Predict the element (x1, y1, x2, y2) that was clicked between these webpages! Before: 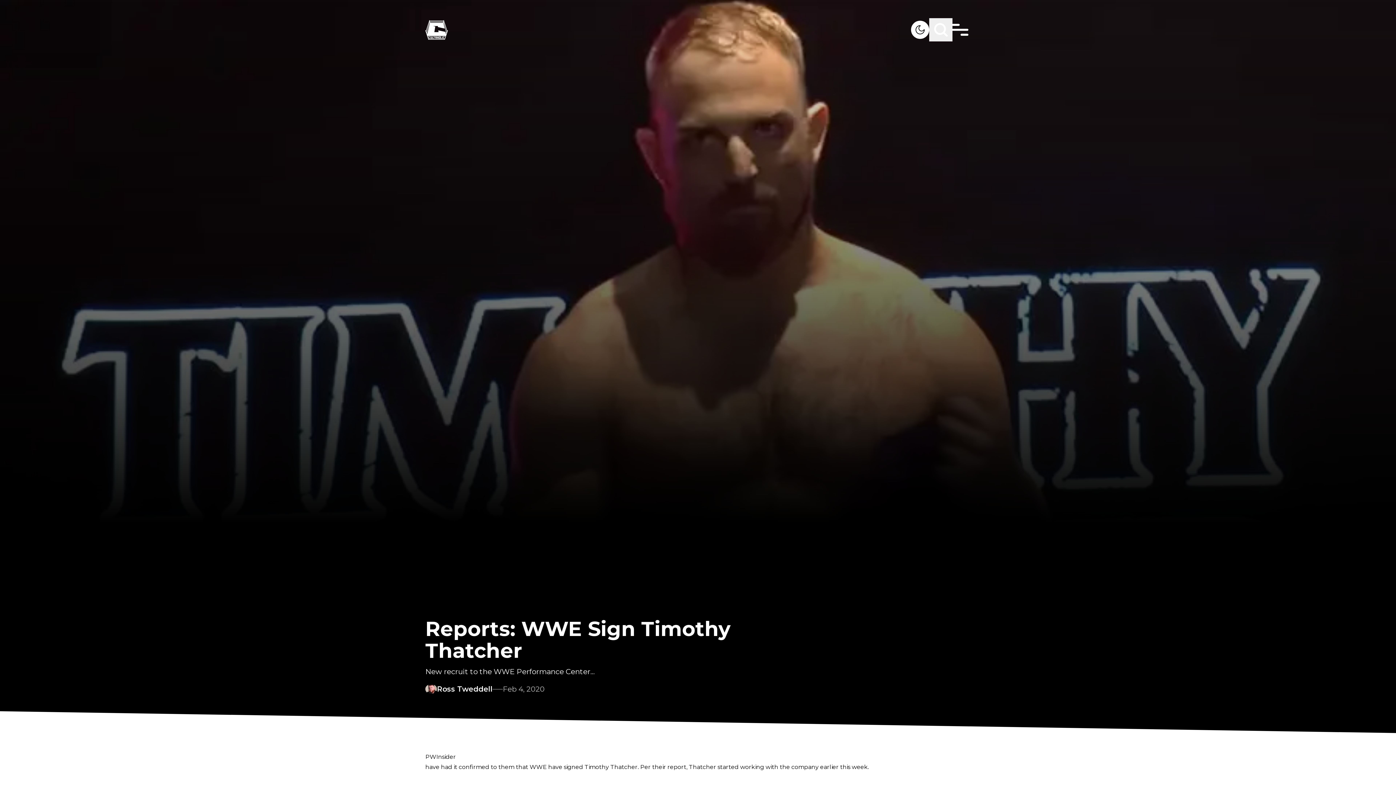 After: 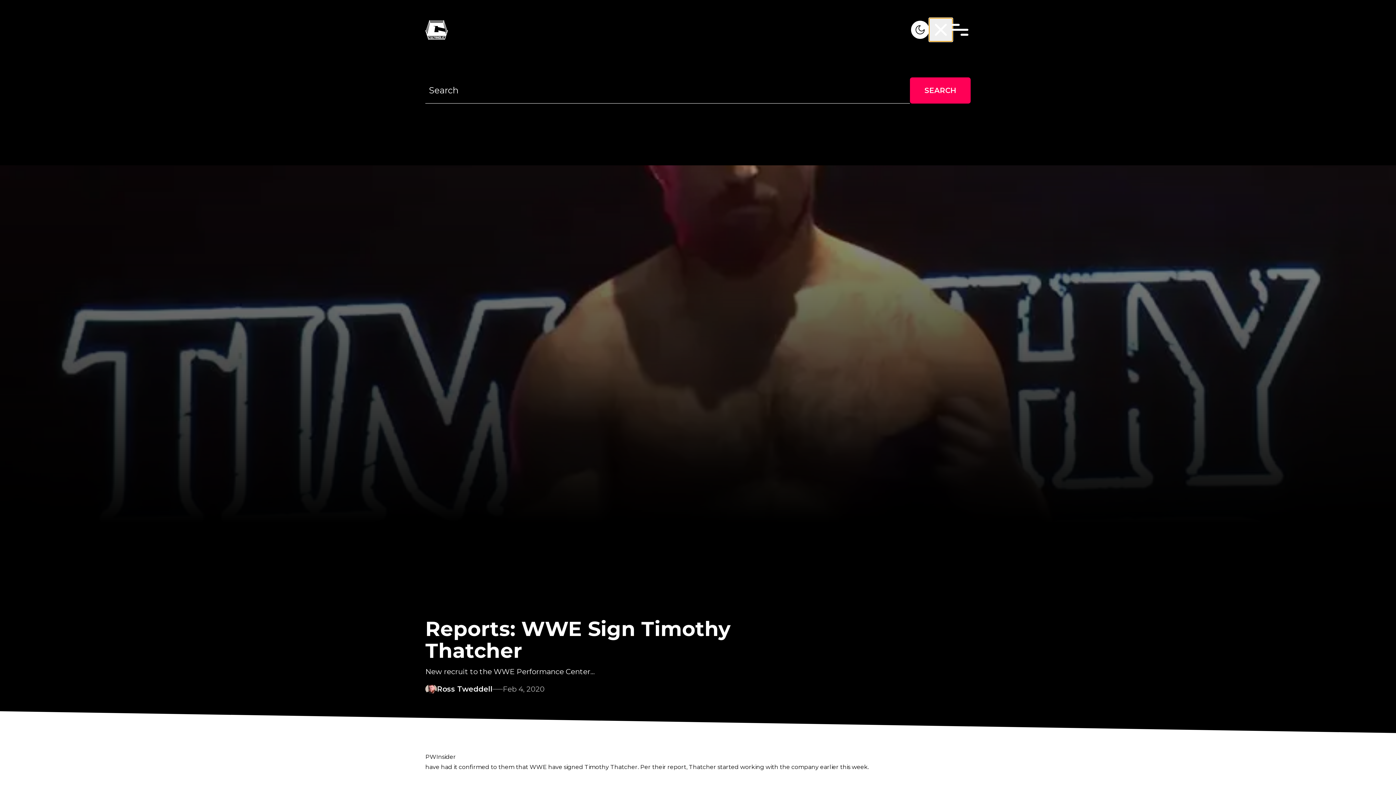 Action: bbox: (929, 18, 952, 41) label: Search